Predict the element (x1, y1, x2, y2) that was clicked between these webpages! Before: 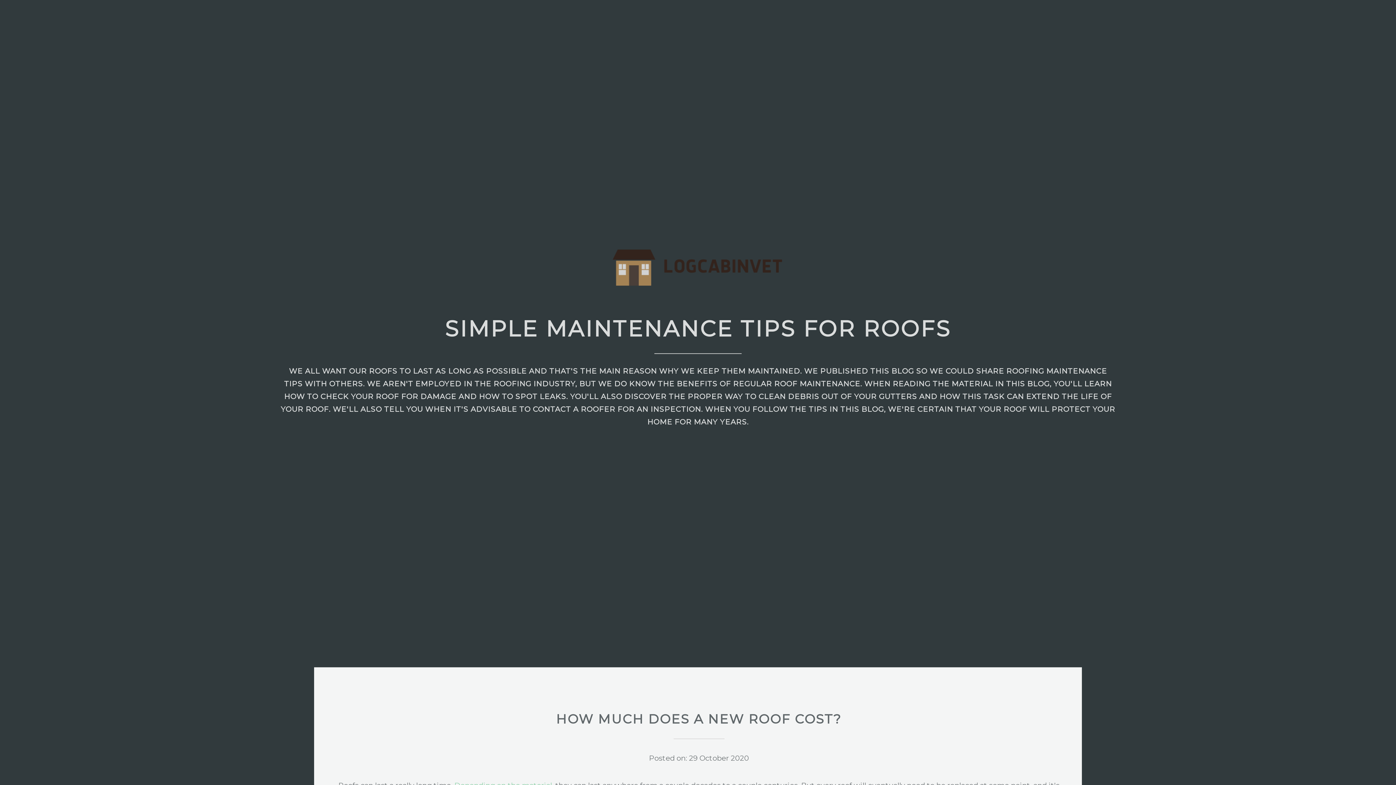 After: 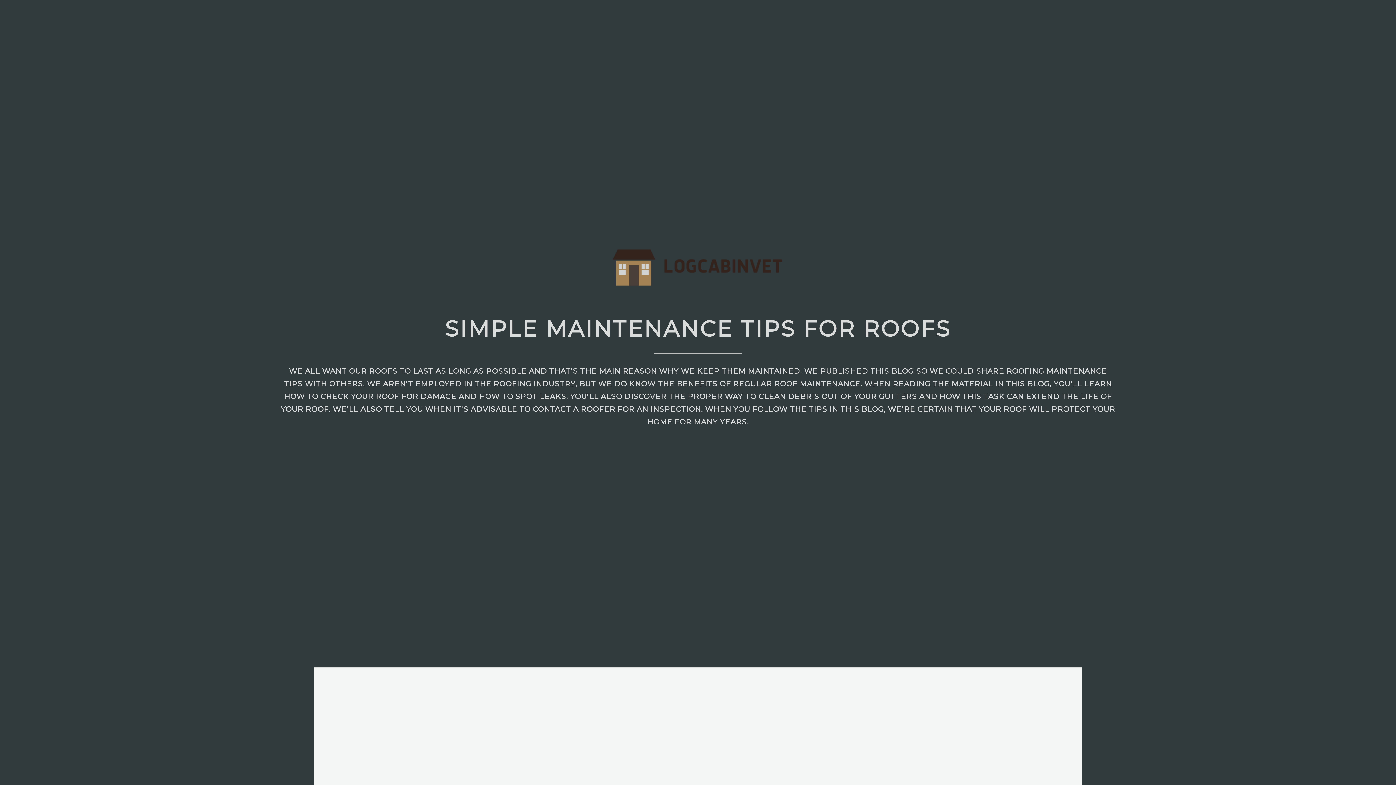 Action: bbox: (607, 286, 789, 294)